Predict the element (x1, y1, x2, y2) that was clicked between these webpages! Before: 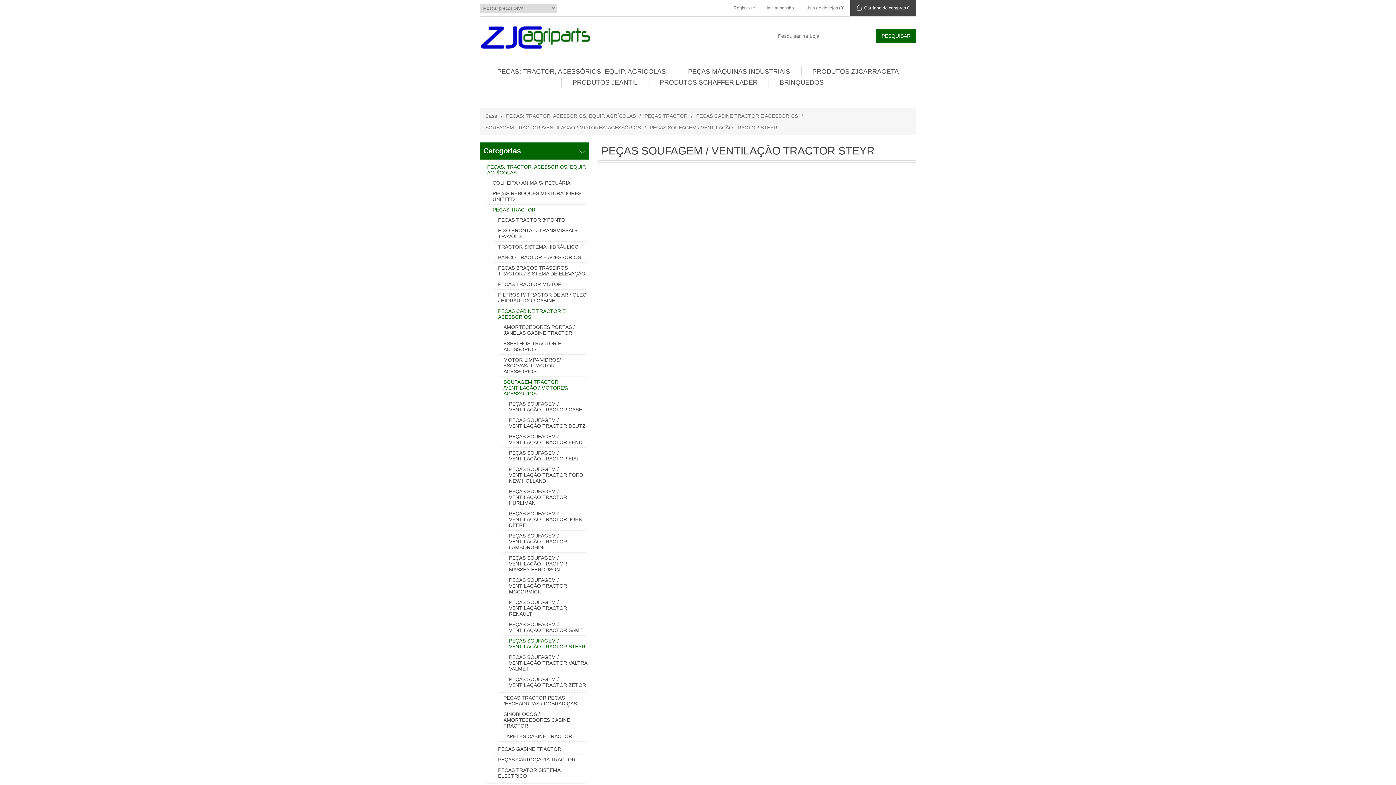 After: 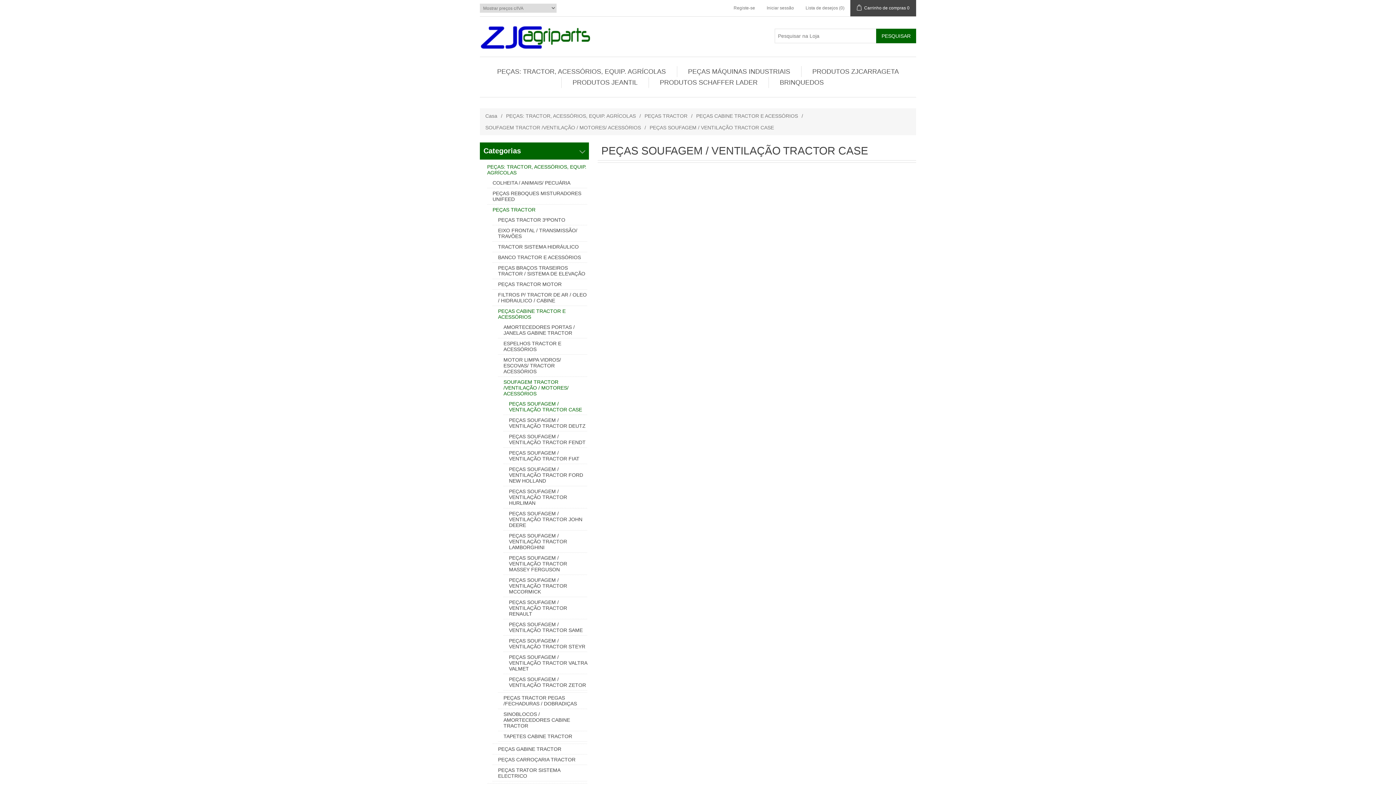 Action: label: PEÇAS SOUFAGEM / VENTILAÇÃO TRACTOR CASE bbox: (509, 400, 587, 413)